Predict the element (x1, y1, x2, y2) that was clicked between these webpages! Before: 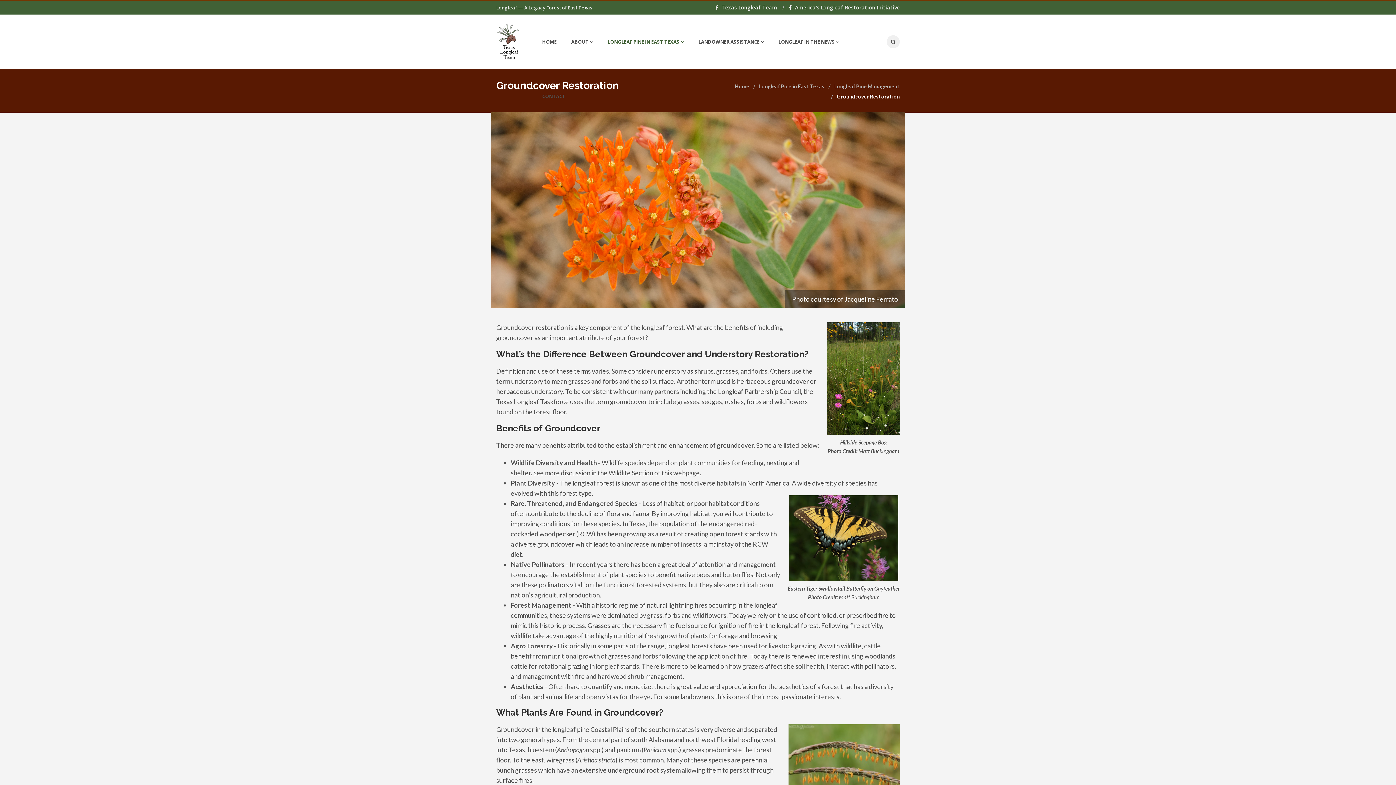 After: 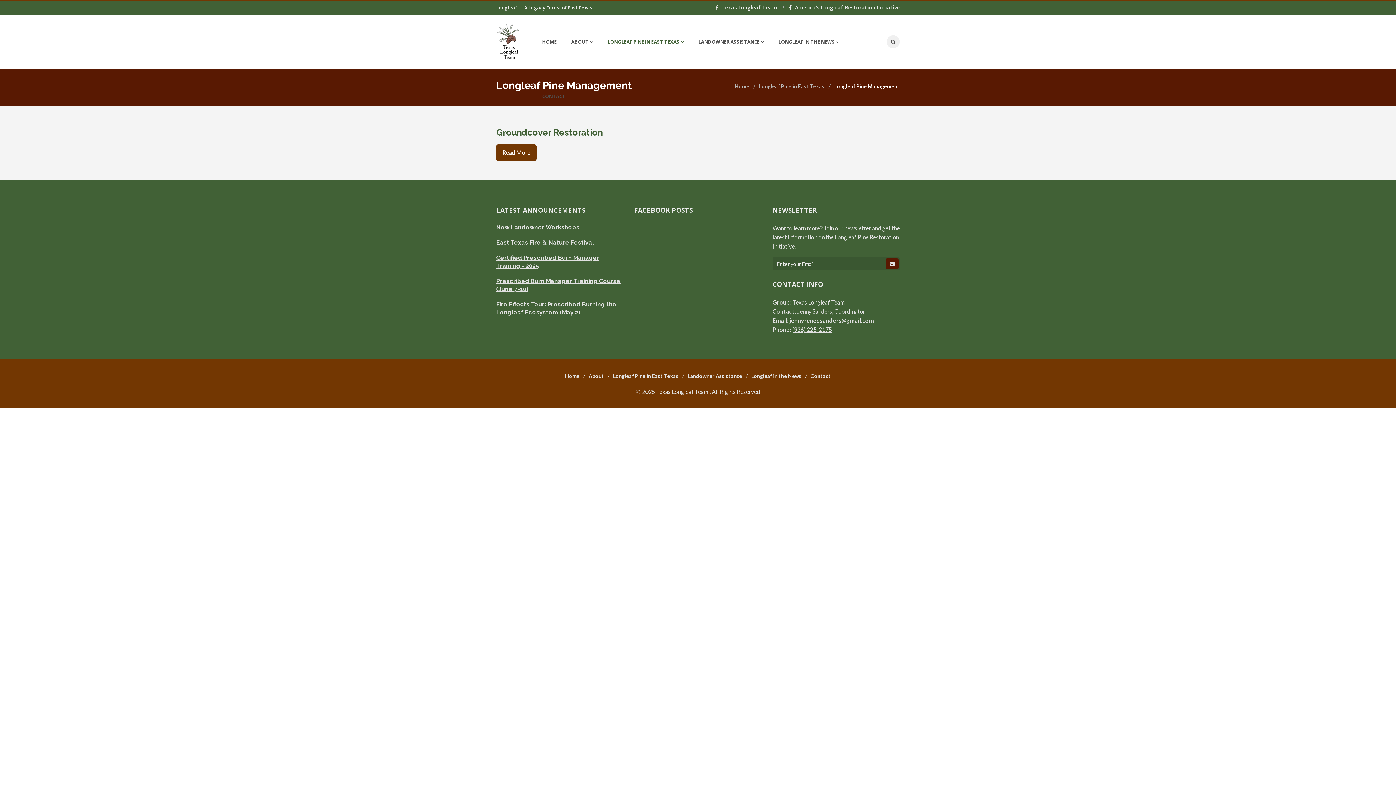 Action: label: Longleaf Pine Management bbox: (834, 83, 900, 89)